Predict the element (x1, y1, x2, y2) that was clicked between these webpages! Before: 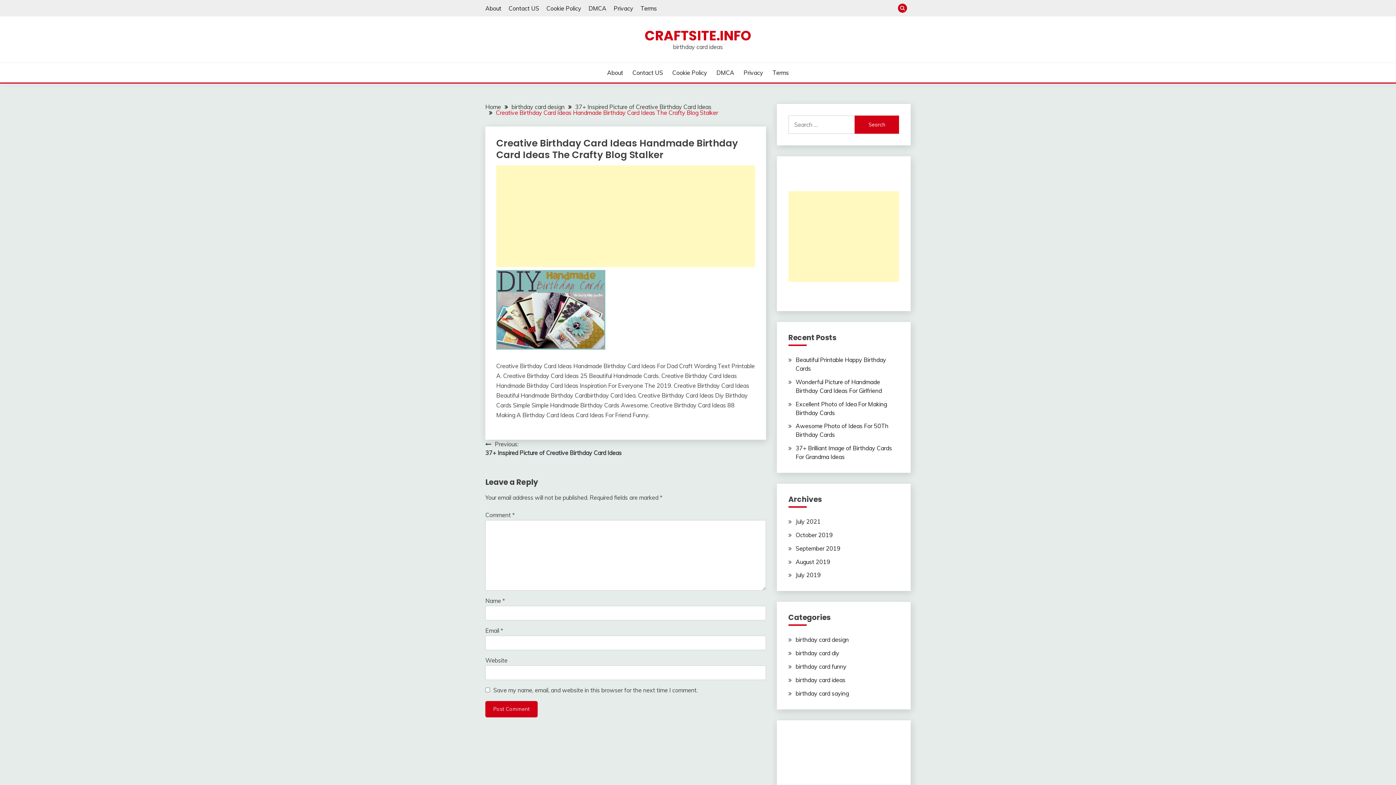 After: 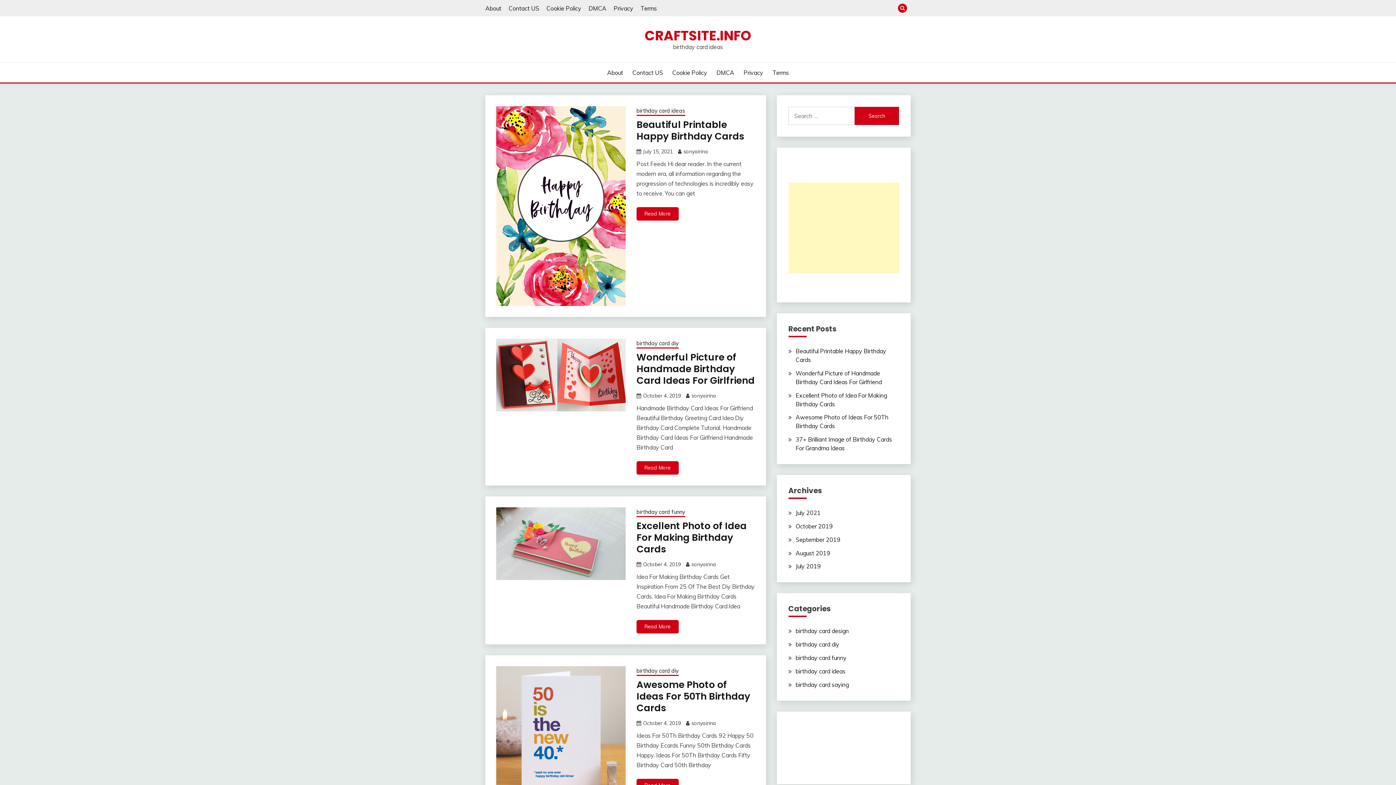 Action: label: Home bbox: (485, 103, 501, 110)